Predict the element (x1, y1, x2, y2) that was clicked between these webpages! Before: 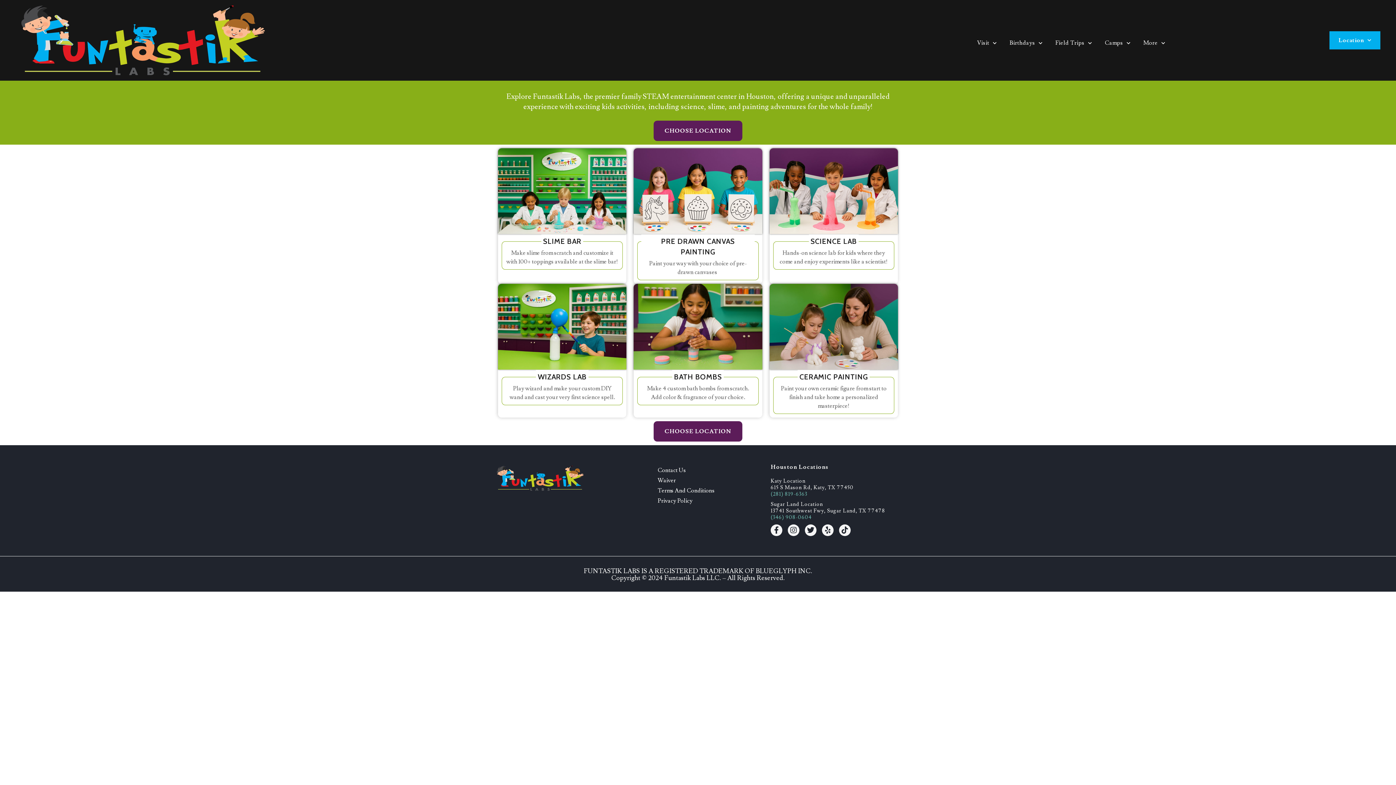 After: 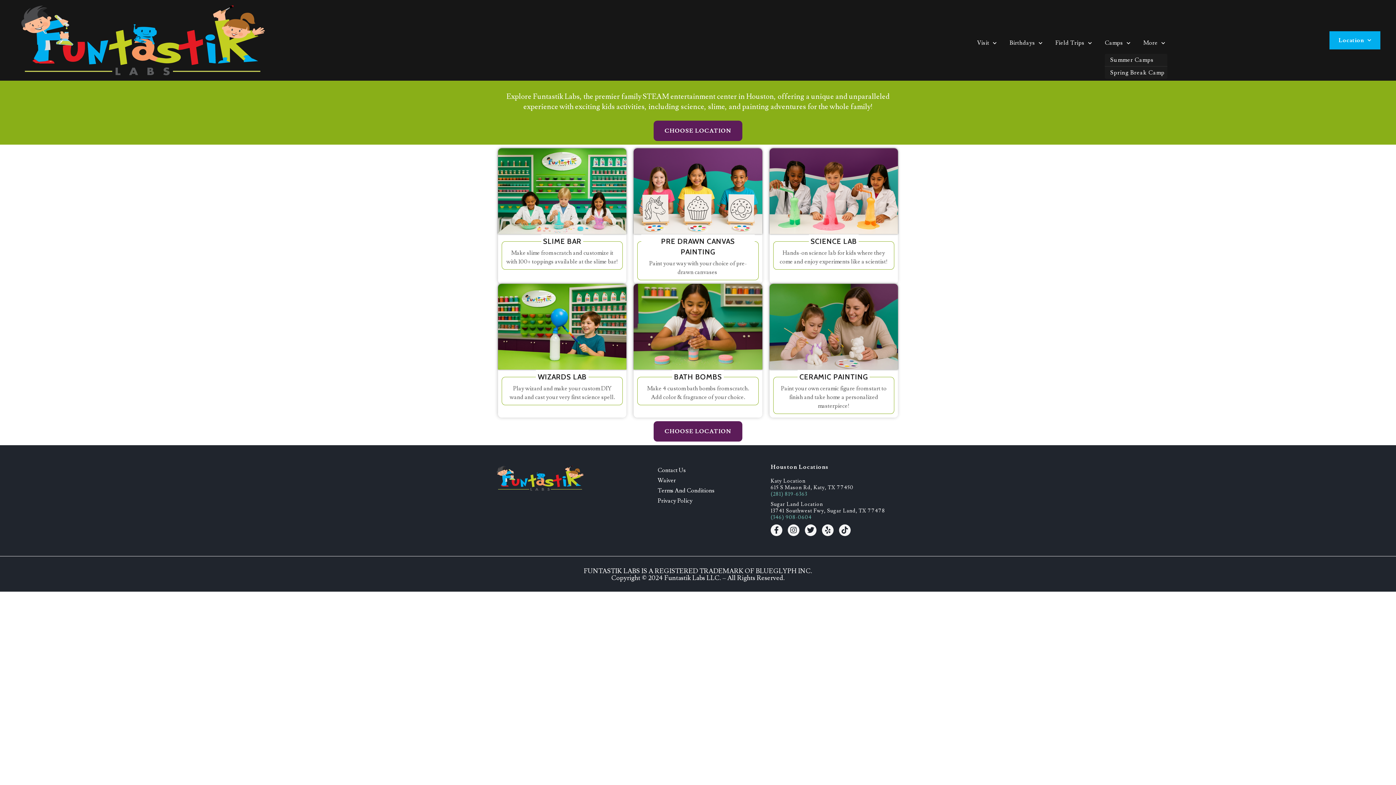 Action: bbox: (1105, 32, 1130, 53) label: Camps